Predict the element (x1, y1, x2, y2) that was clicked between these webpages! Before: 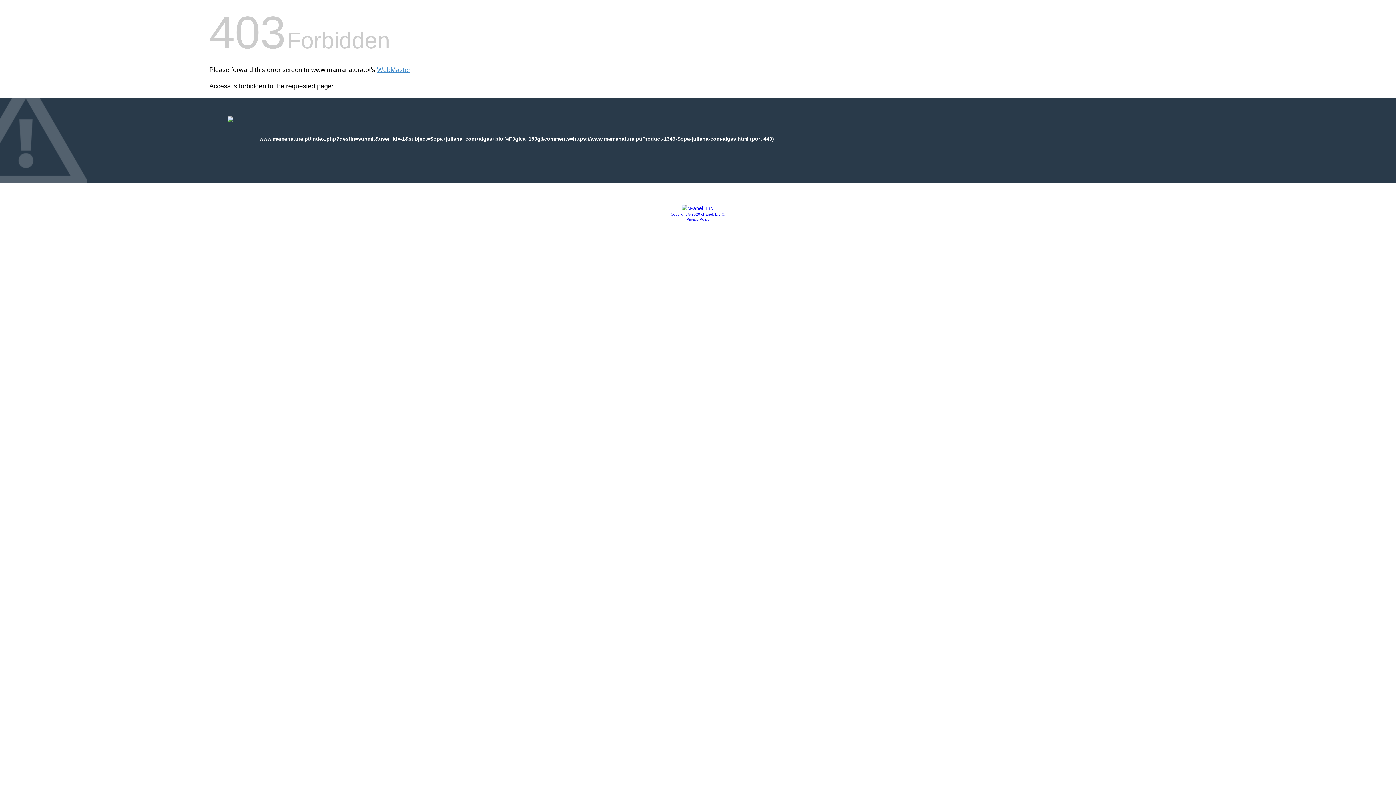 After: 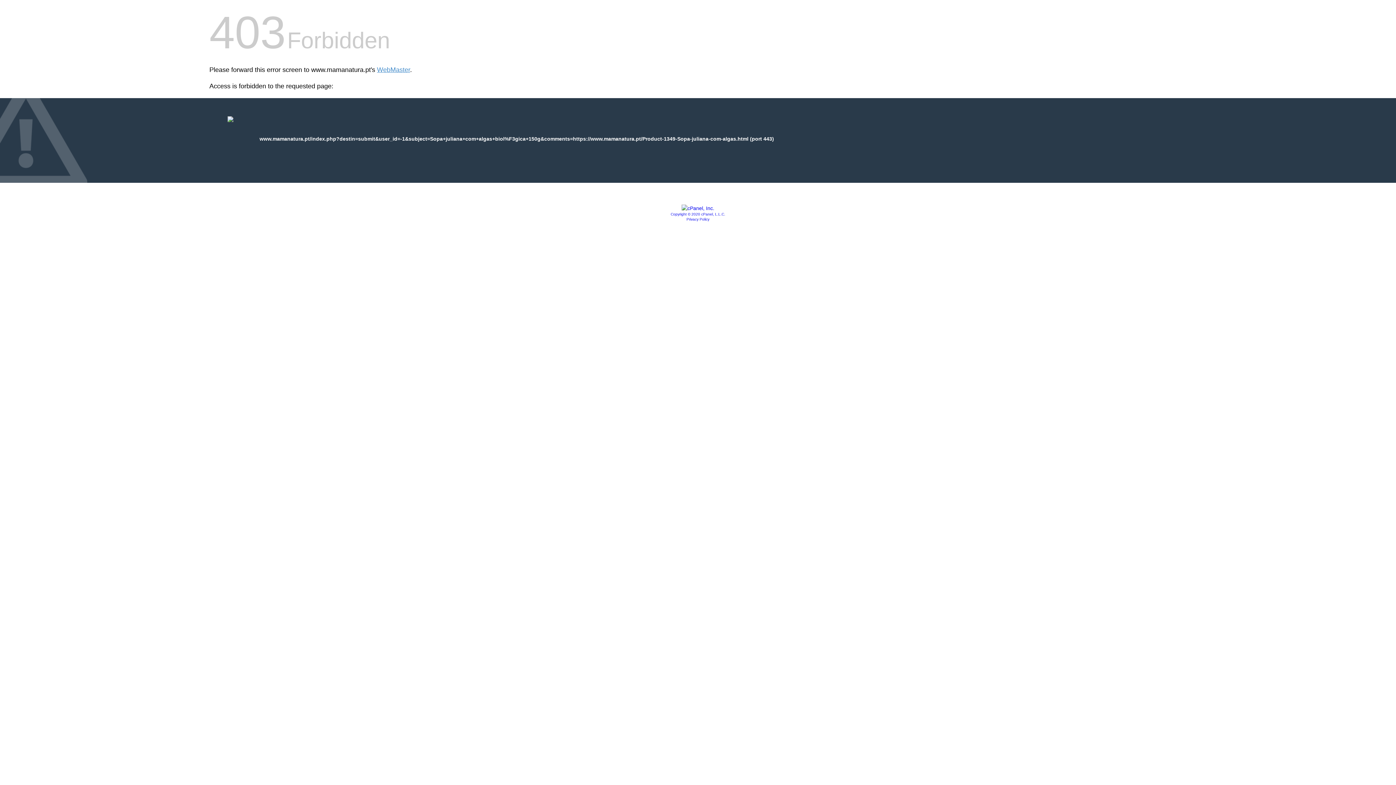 Action: bbox: (681, 205, 714, 211)